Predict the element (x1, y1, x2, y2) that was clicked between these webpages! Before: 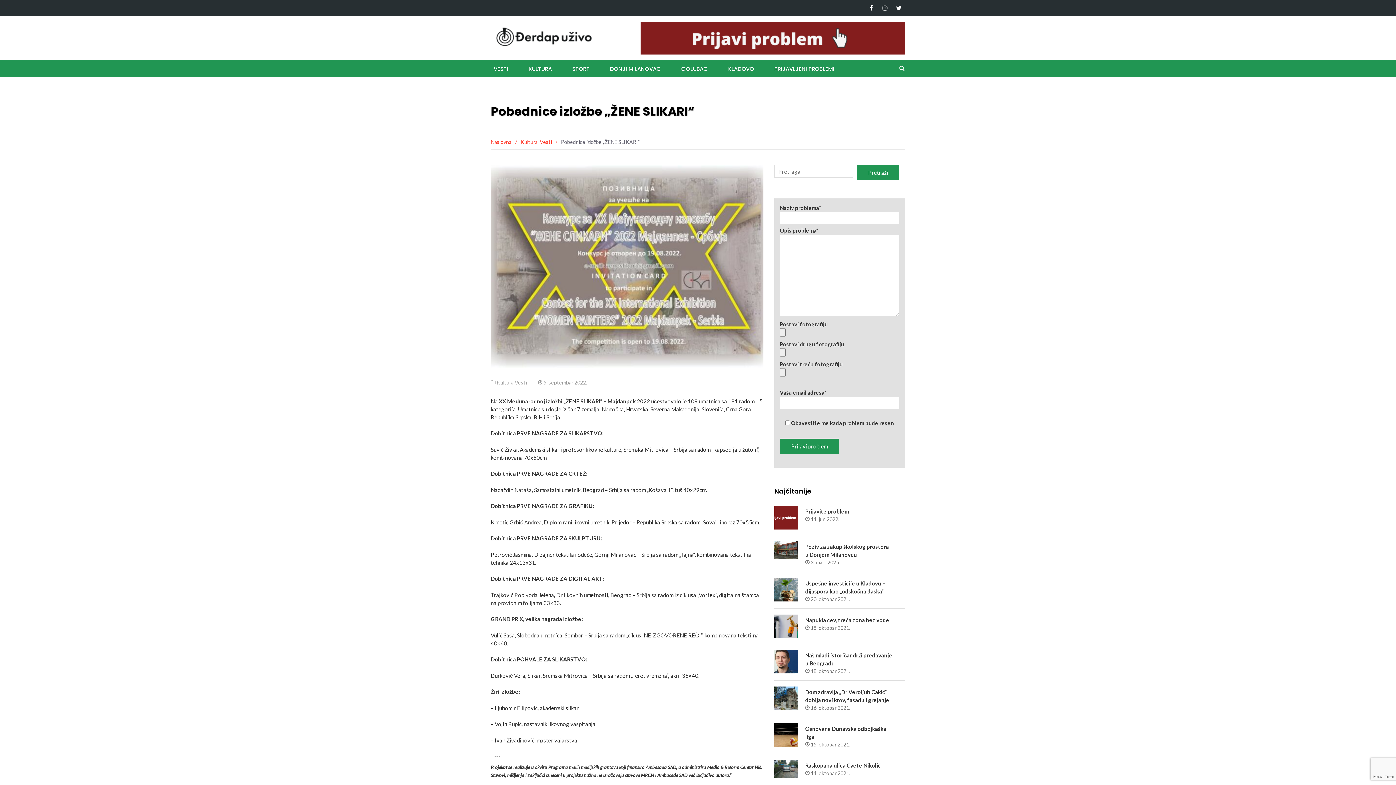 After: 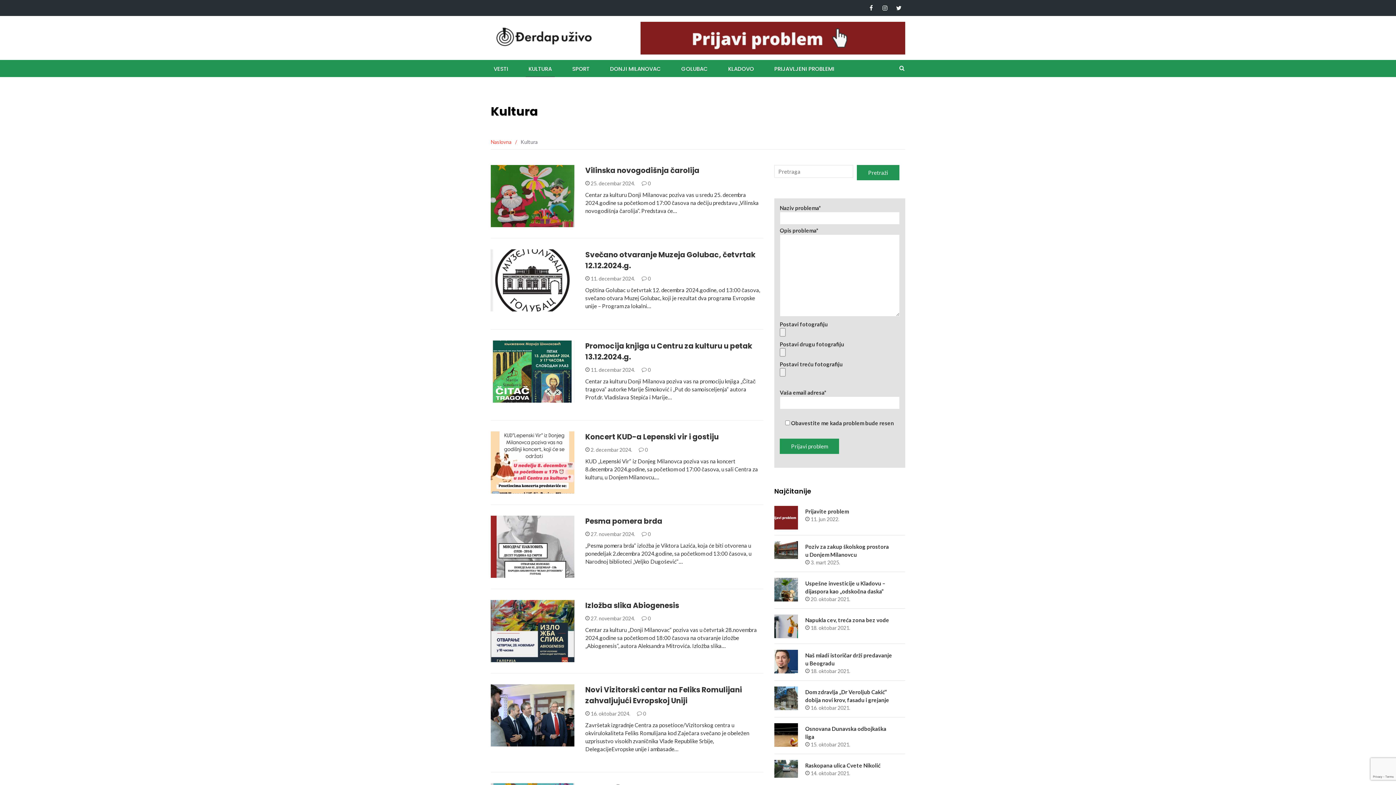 Action: bbox: (525, 60, 554, 77) label: KULTURA